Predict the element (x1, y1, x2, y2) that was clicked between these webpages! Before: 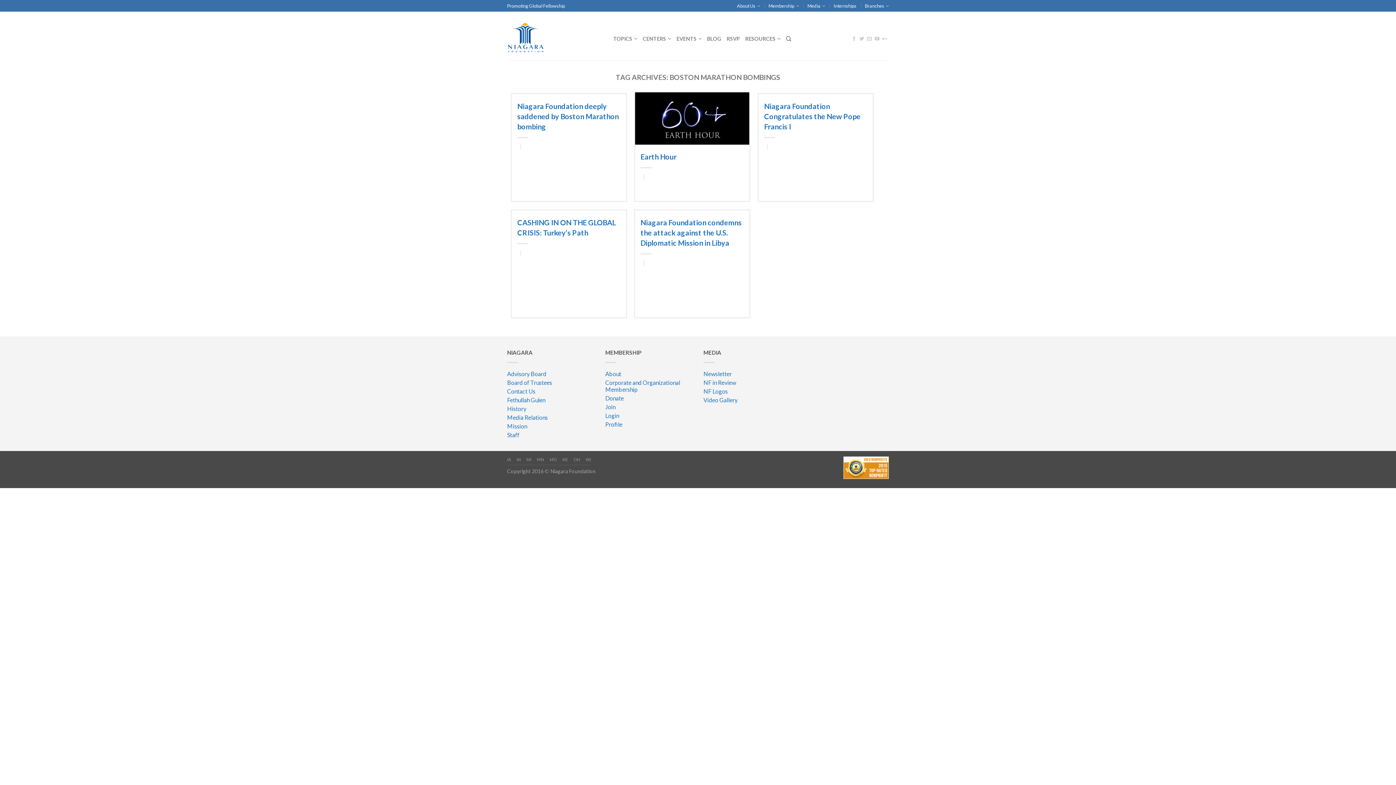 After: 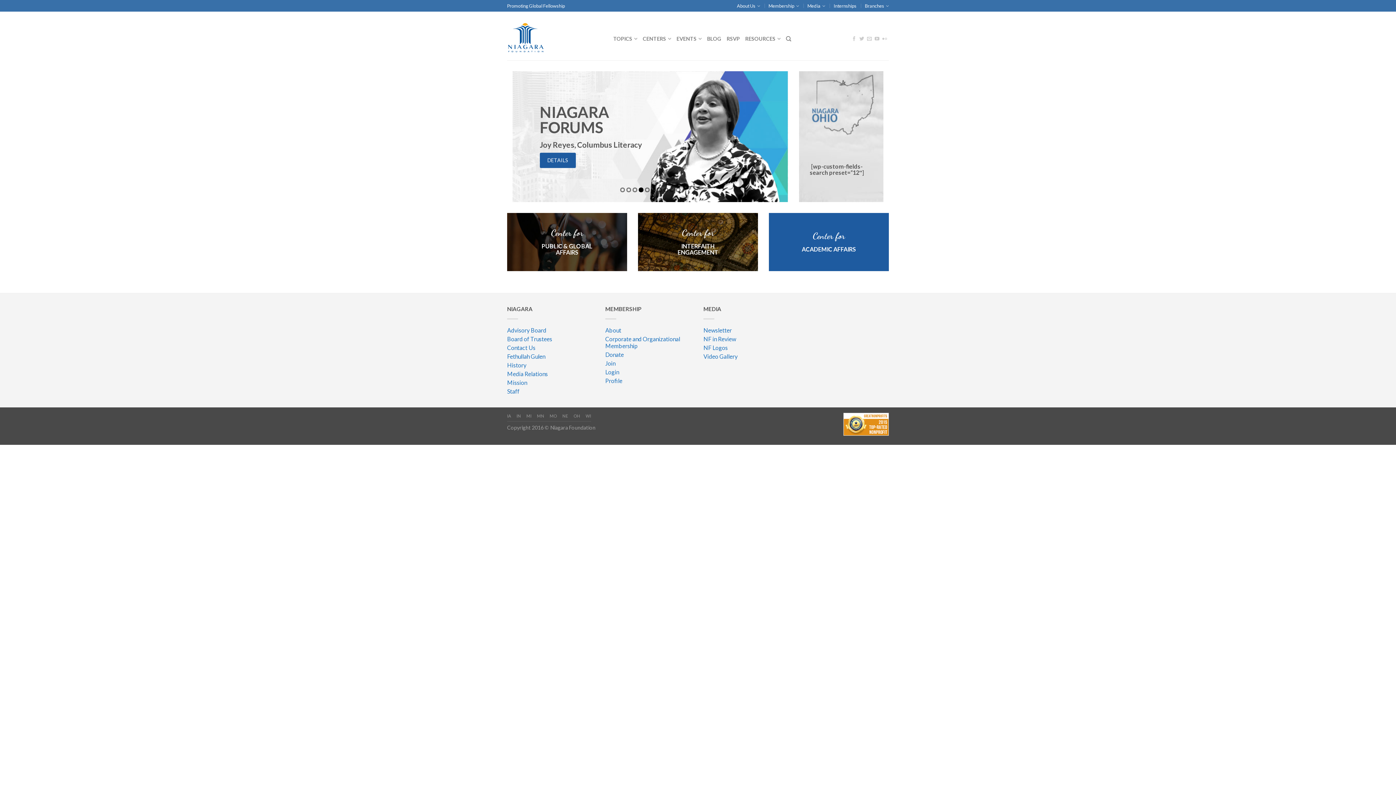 Action: bbox: (573, 456, 580, 465) label: OH